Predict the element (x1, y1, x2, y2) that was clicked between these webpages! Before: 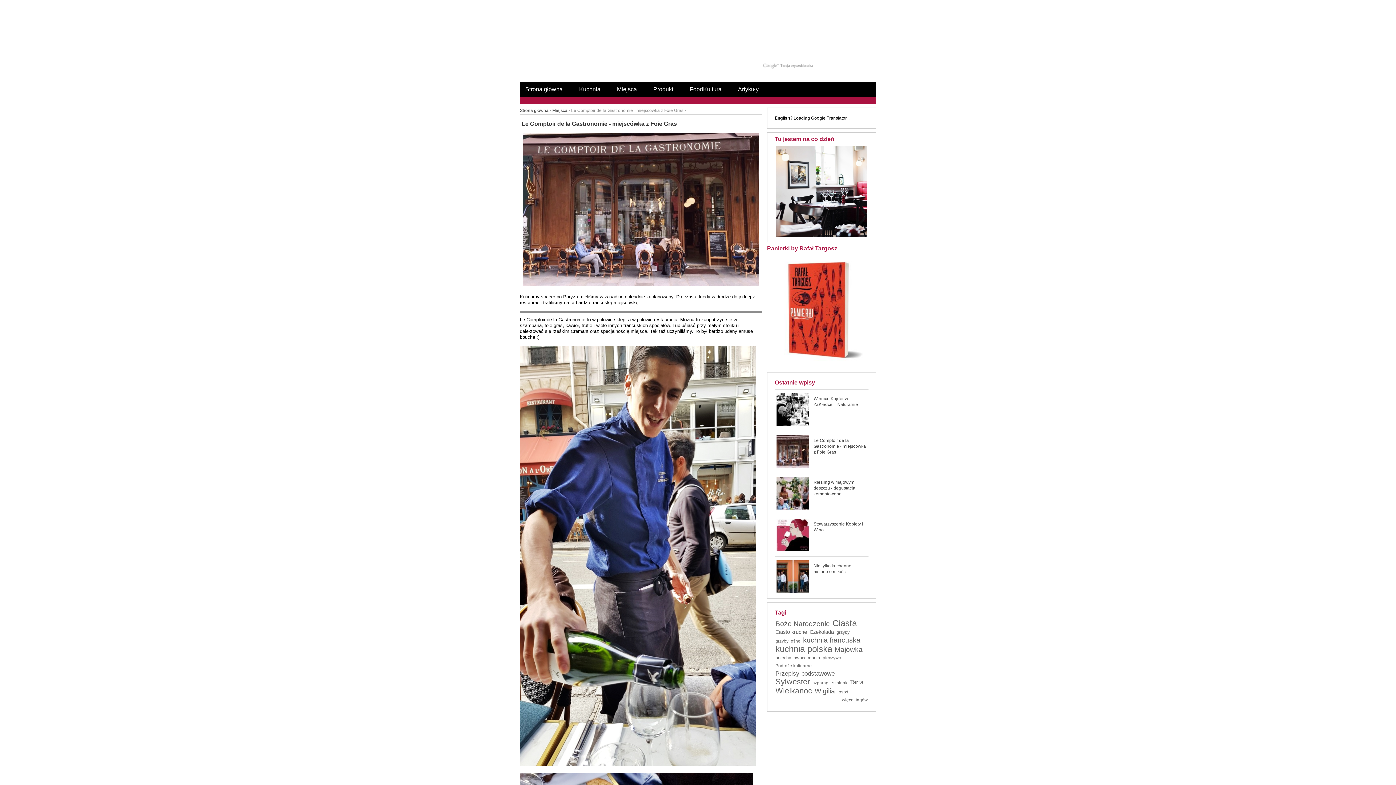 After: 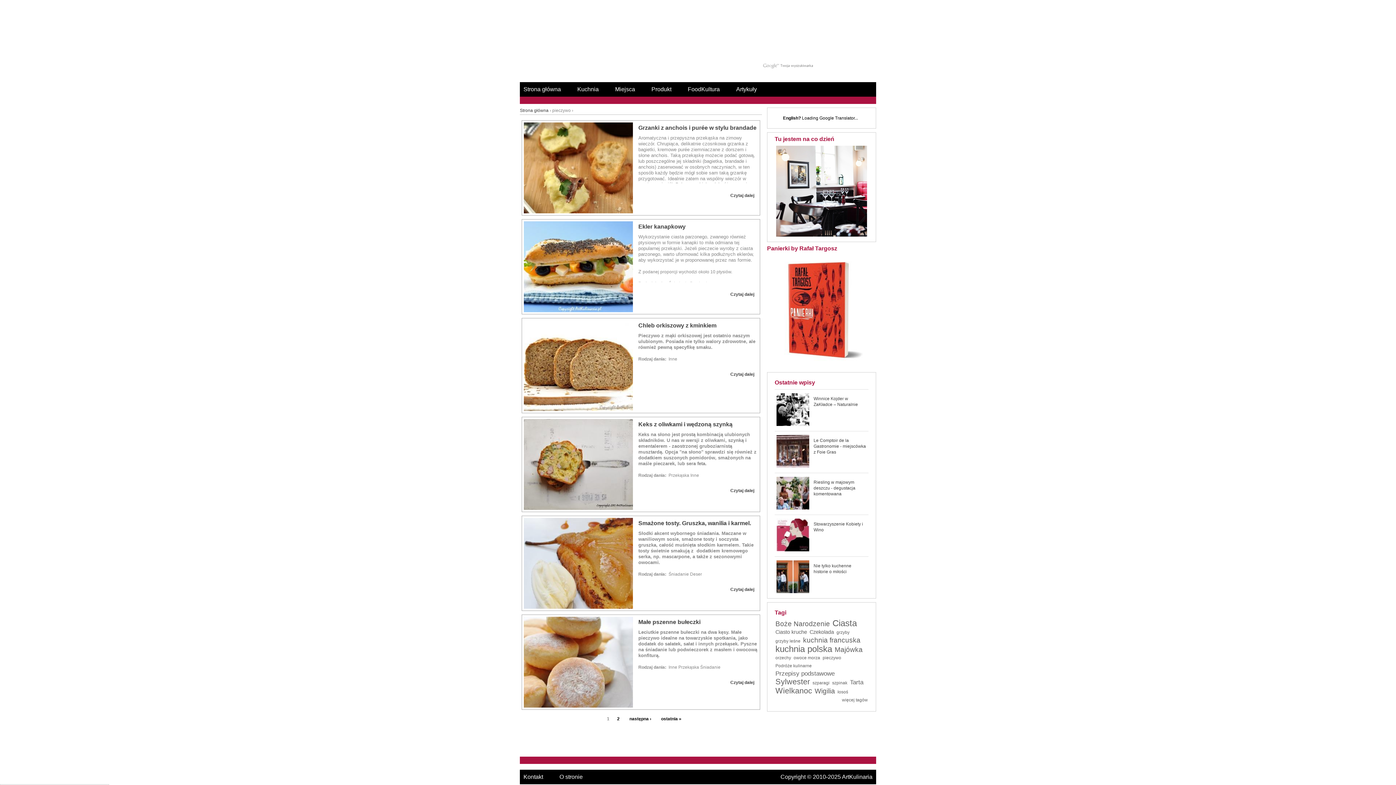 Action: bbox: (822, 655, 841, 661) label: pieczywo